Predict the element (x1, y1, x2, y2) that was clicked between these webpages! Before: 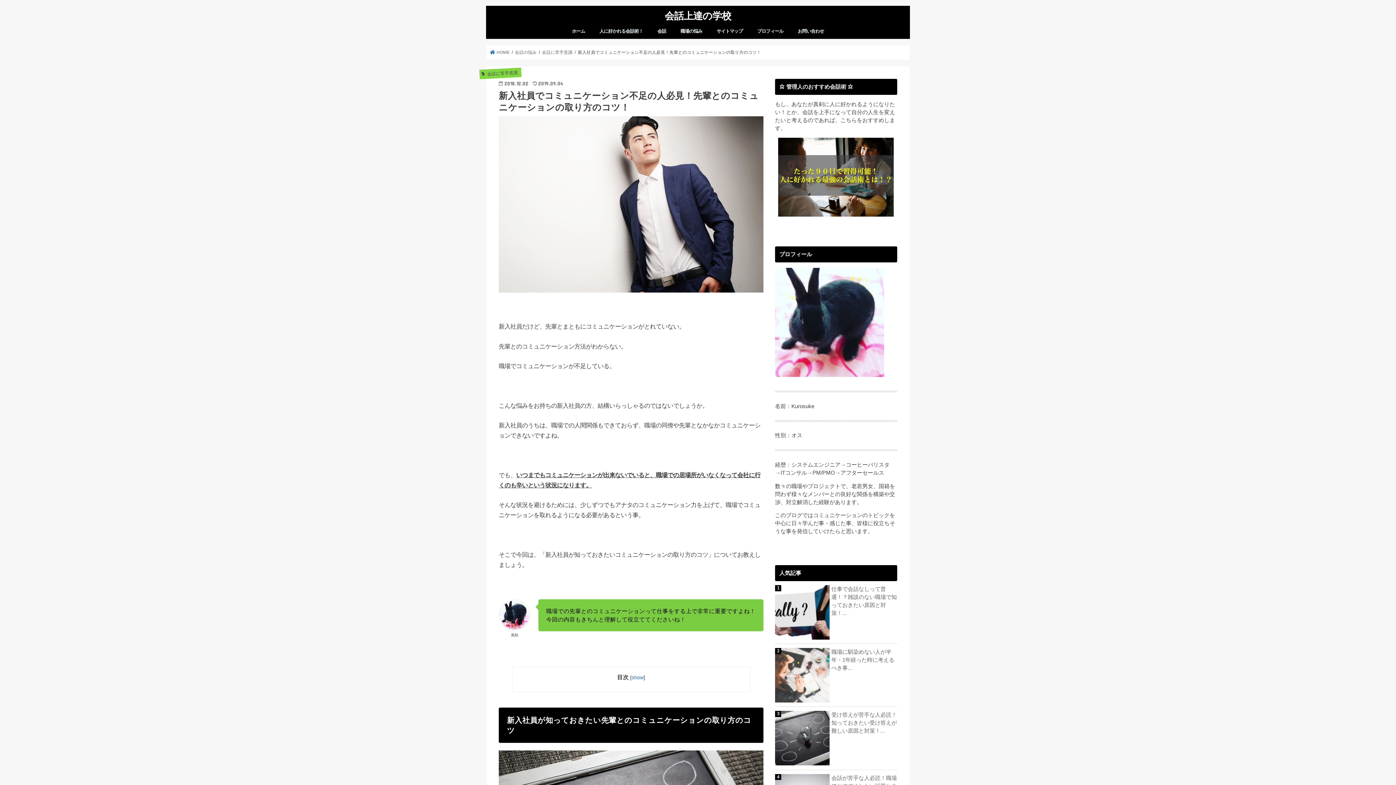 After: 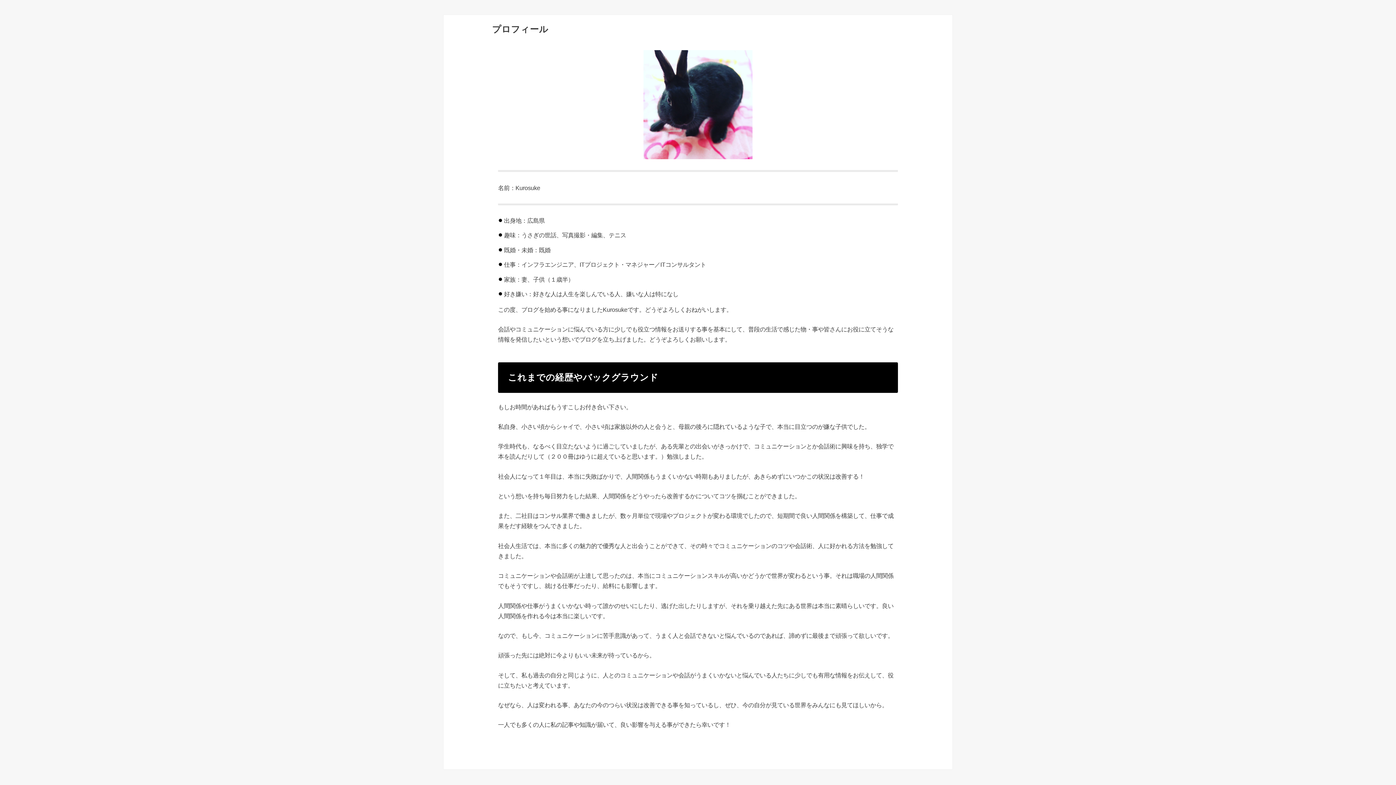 Action: bbox: (750, 22, 790, 38) label: プロフィール